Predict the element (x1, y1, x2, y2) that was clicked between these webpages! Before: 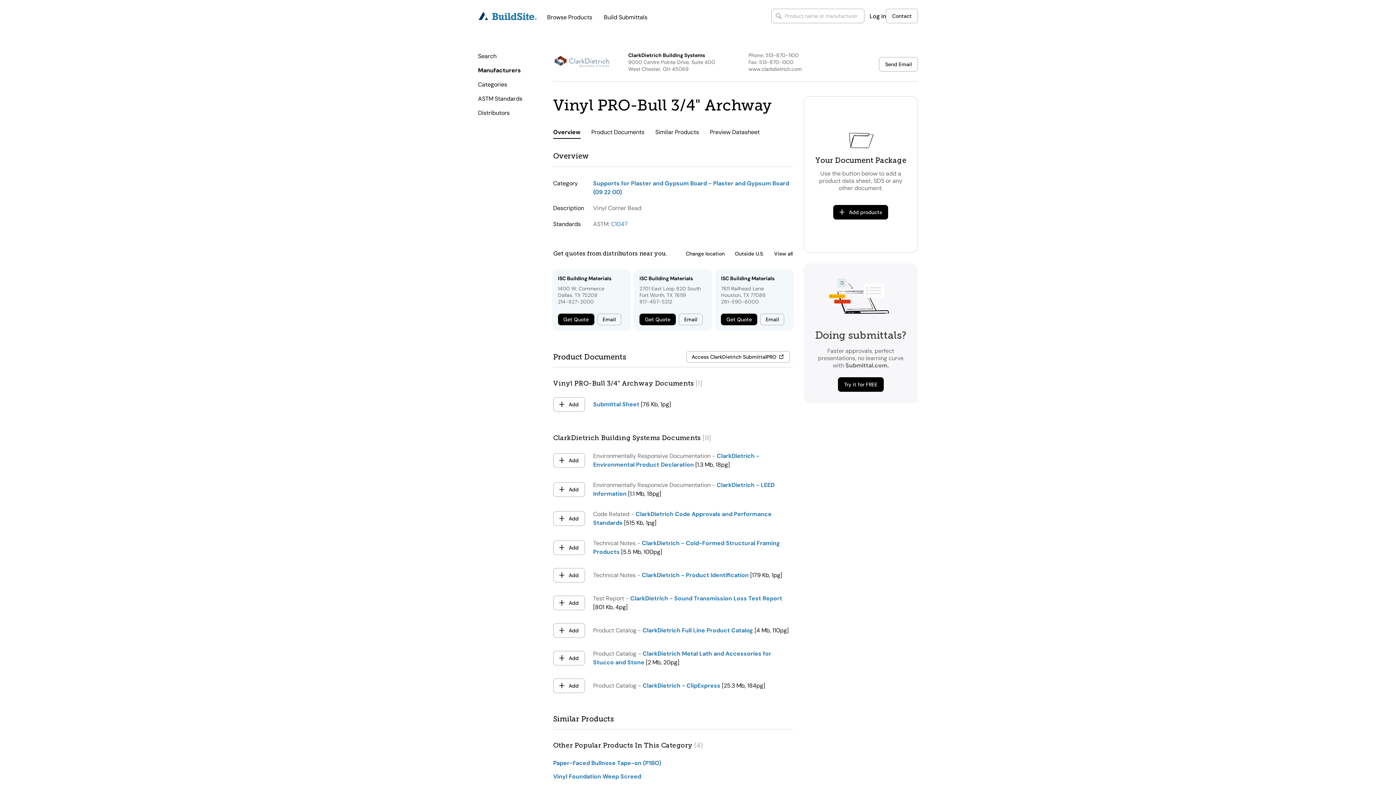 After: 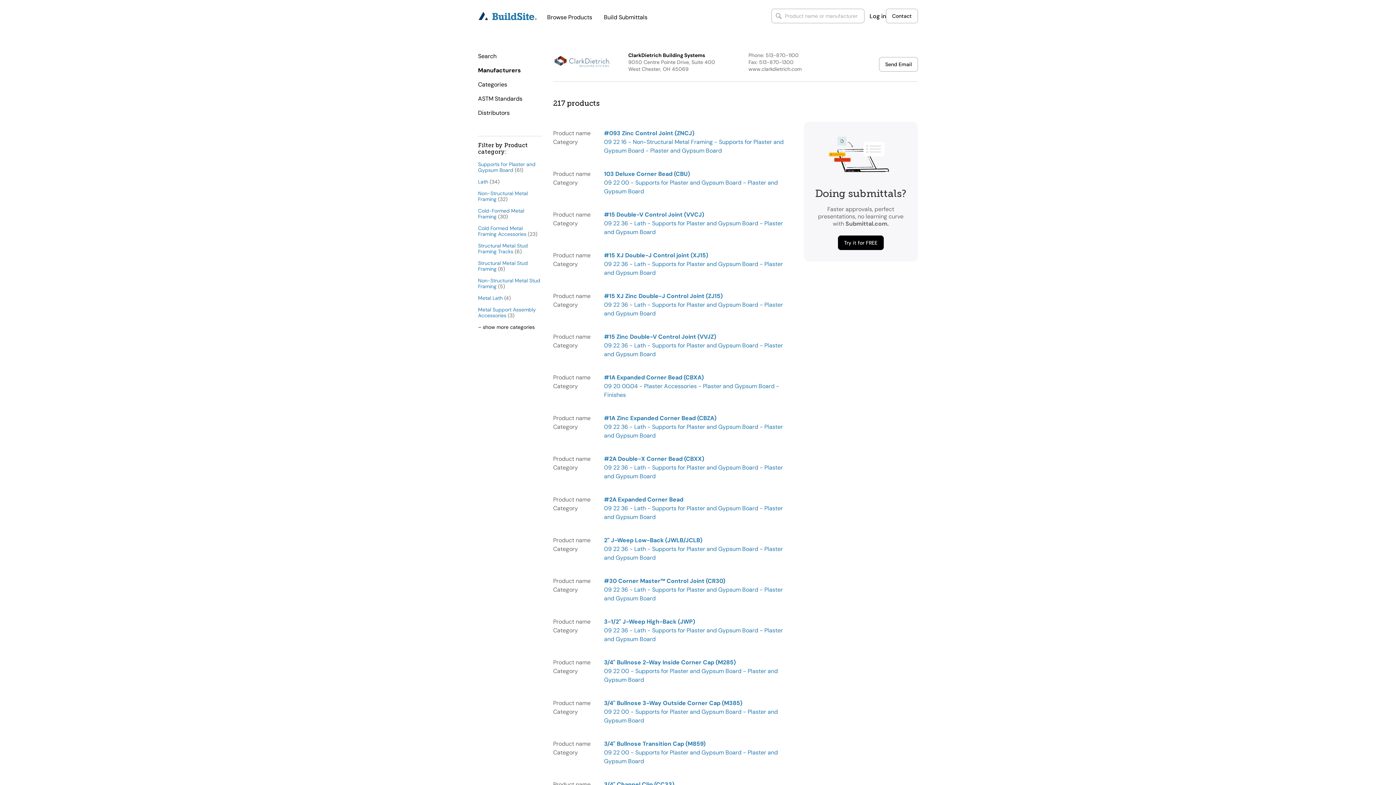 Action: bbox: (553, 54, 612, 70)